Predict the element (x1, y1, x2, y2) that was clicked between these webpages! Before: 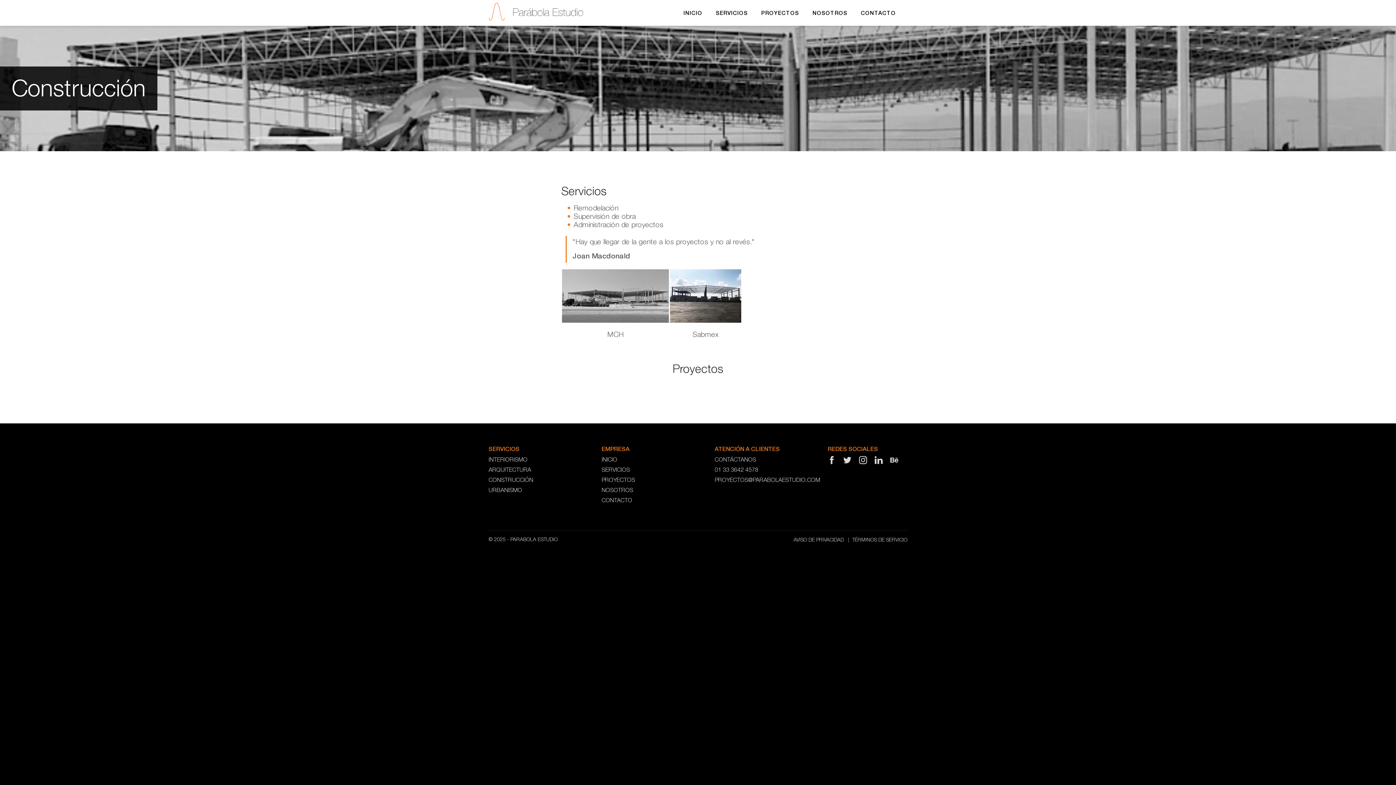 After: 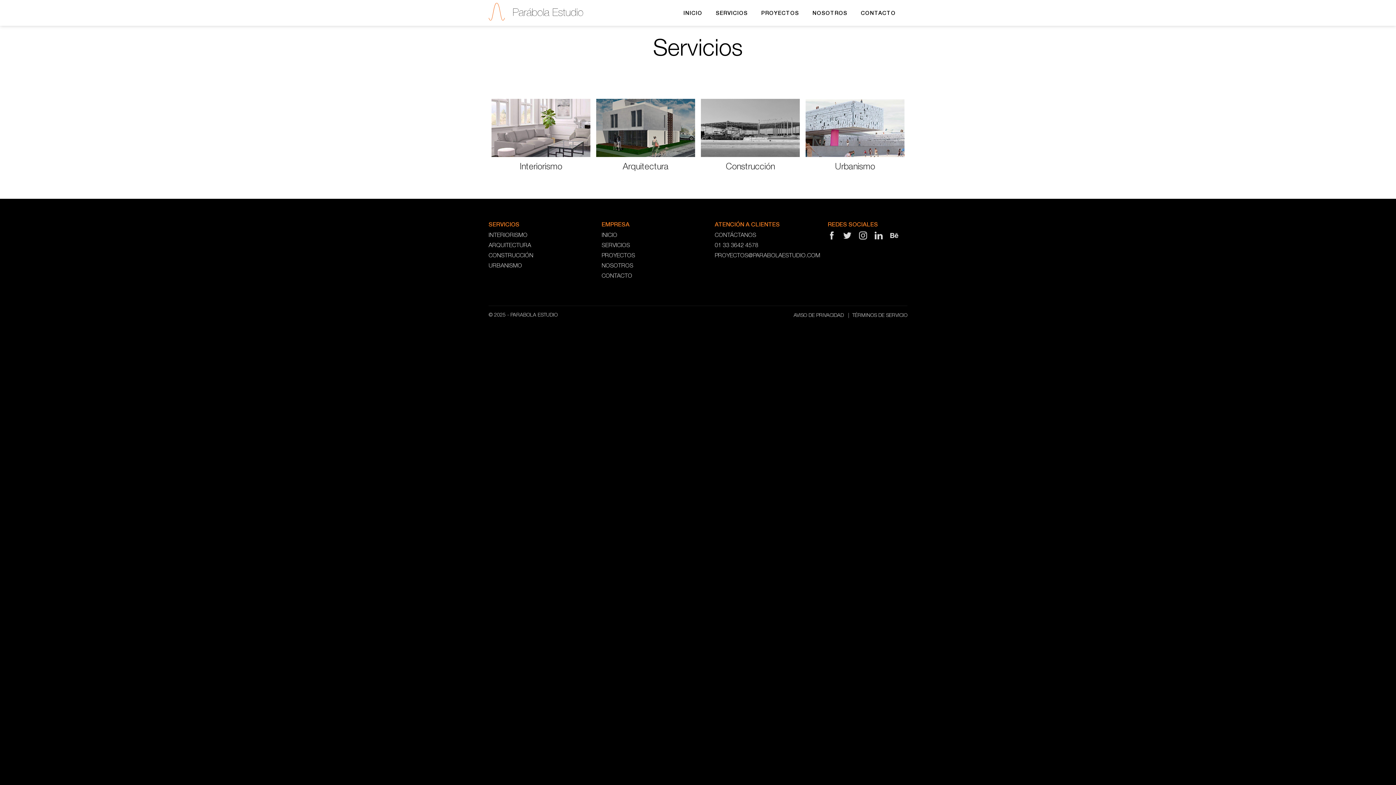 Action: label: SERVICIOS bbox: (716, 8, 748, 17)